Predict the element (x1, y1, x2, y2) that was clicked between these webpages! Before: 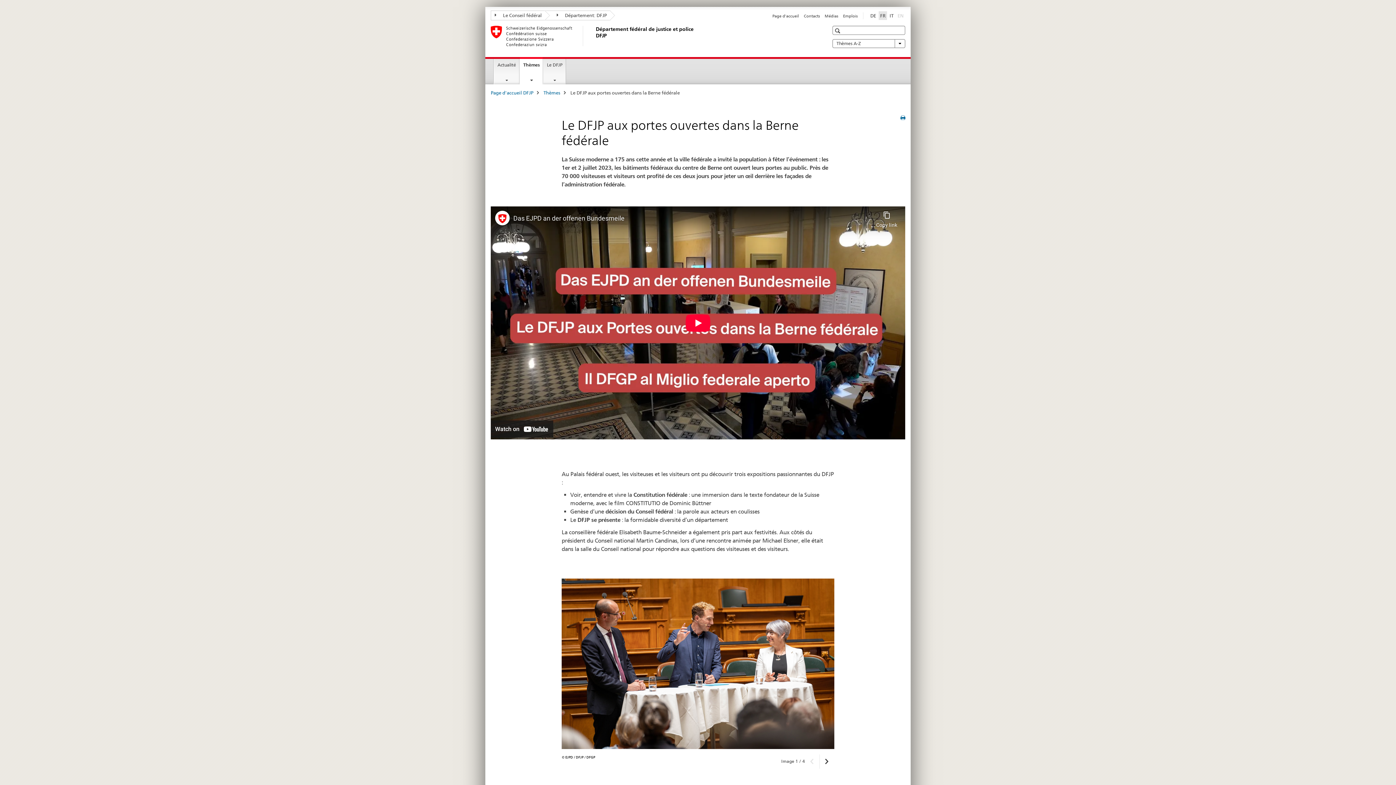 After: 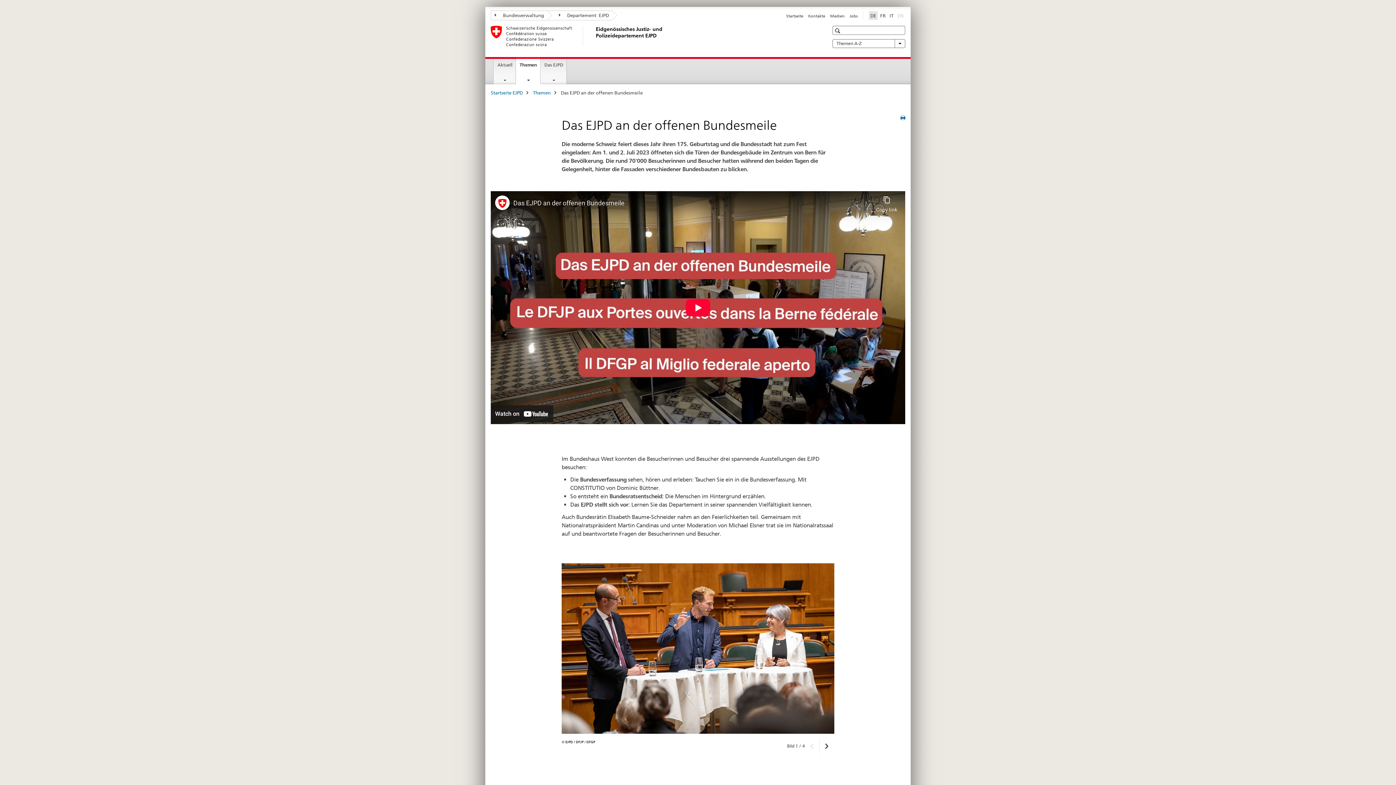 Action: label: allemand bbox: (869, 11, 877, 19)